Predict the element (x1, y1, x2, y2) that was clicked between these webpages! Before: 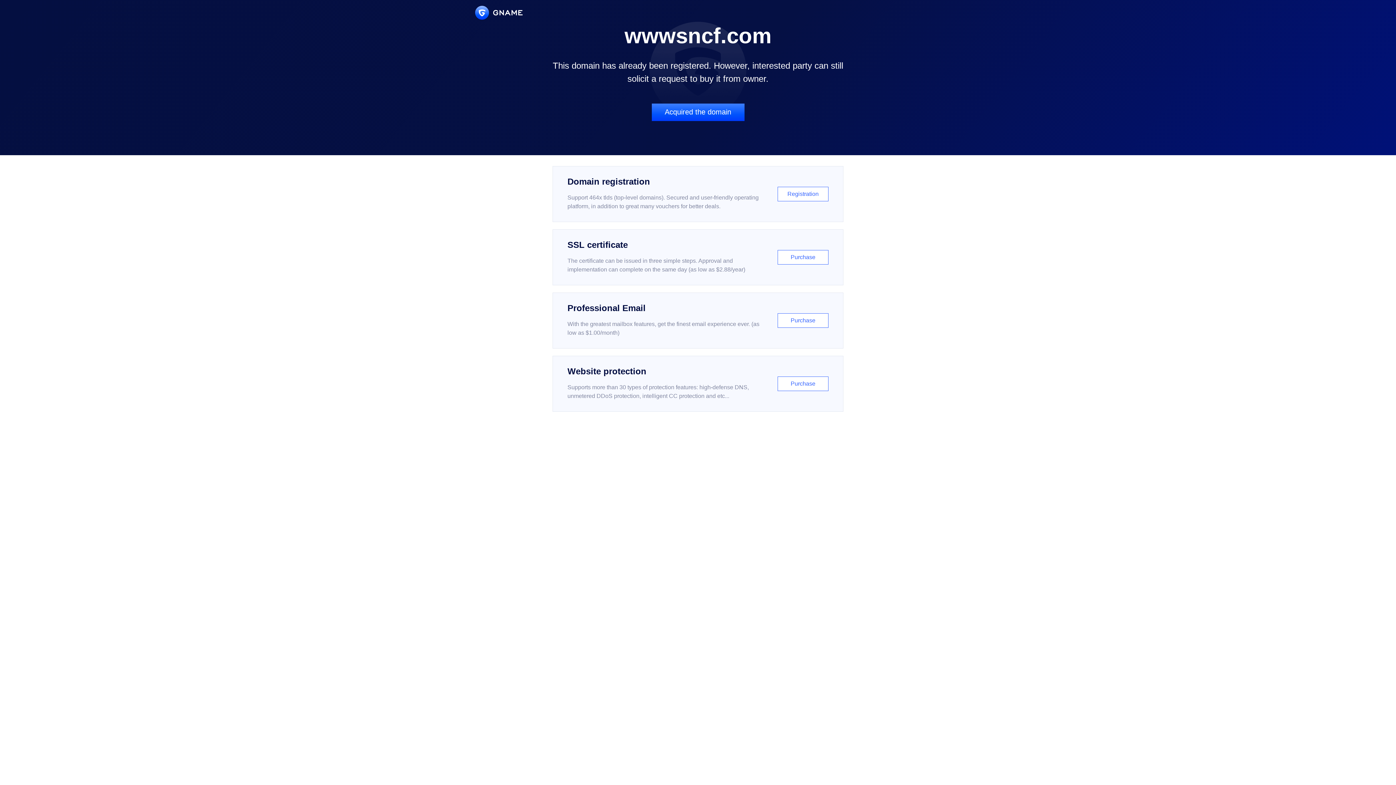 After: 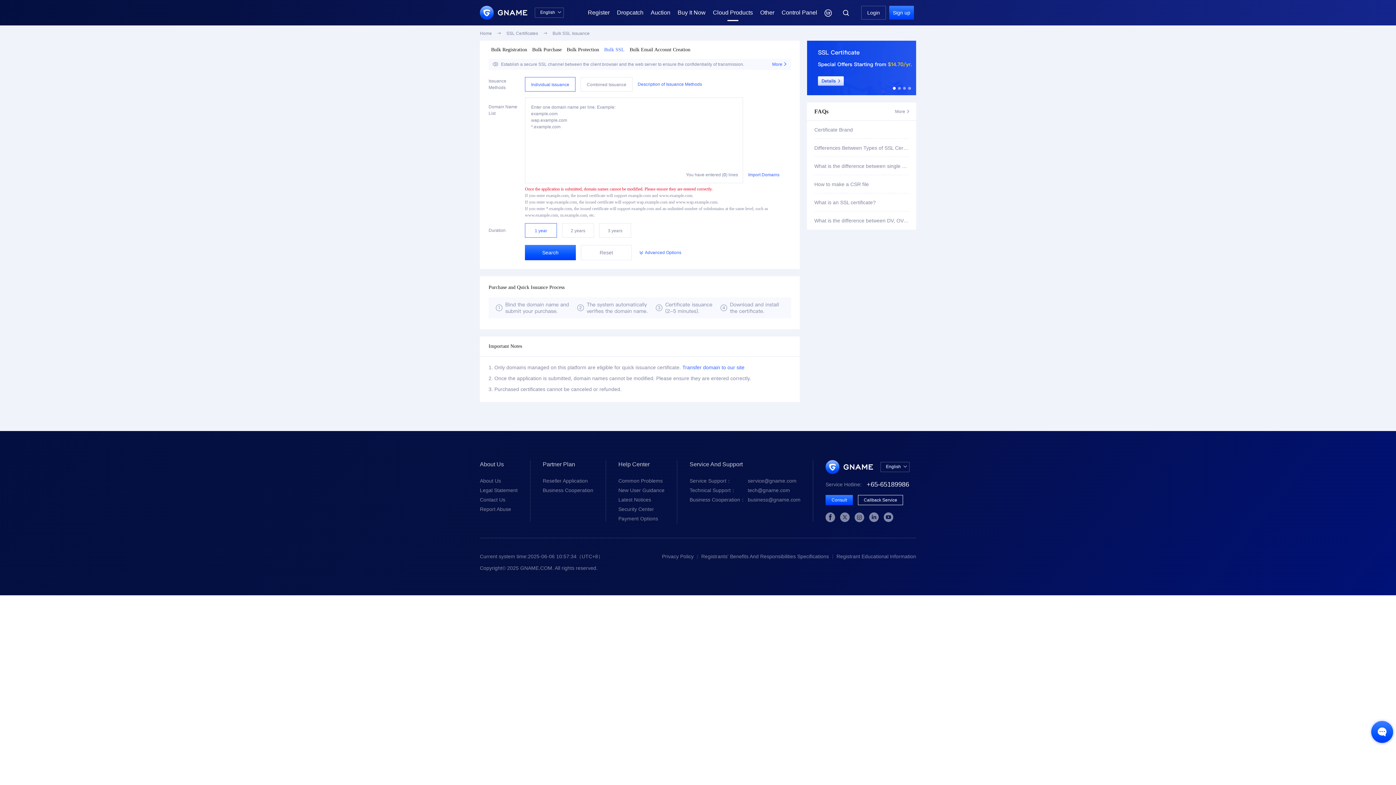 Action: label: SSL certificate

The certificate can be issued in three simple steps. Approval and implementation can complete on the same day (as low as $2.88/year)

Purchase bbox: (552, 229, 843, 285)